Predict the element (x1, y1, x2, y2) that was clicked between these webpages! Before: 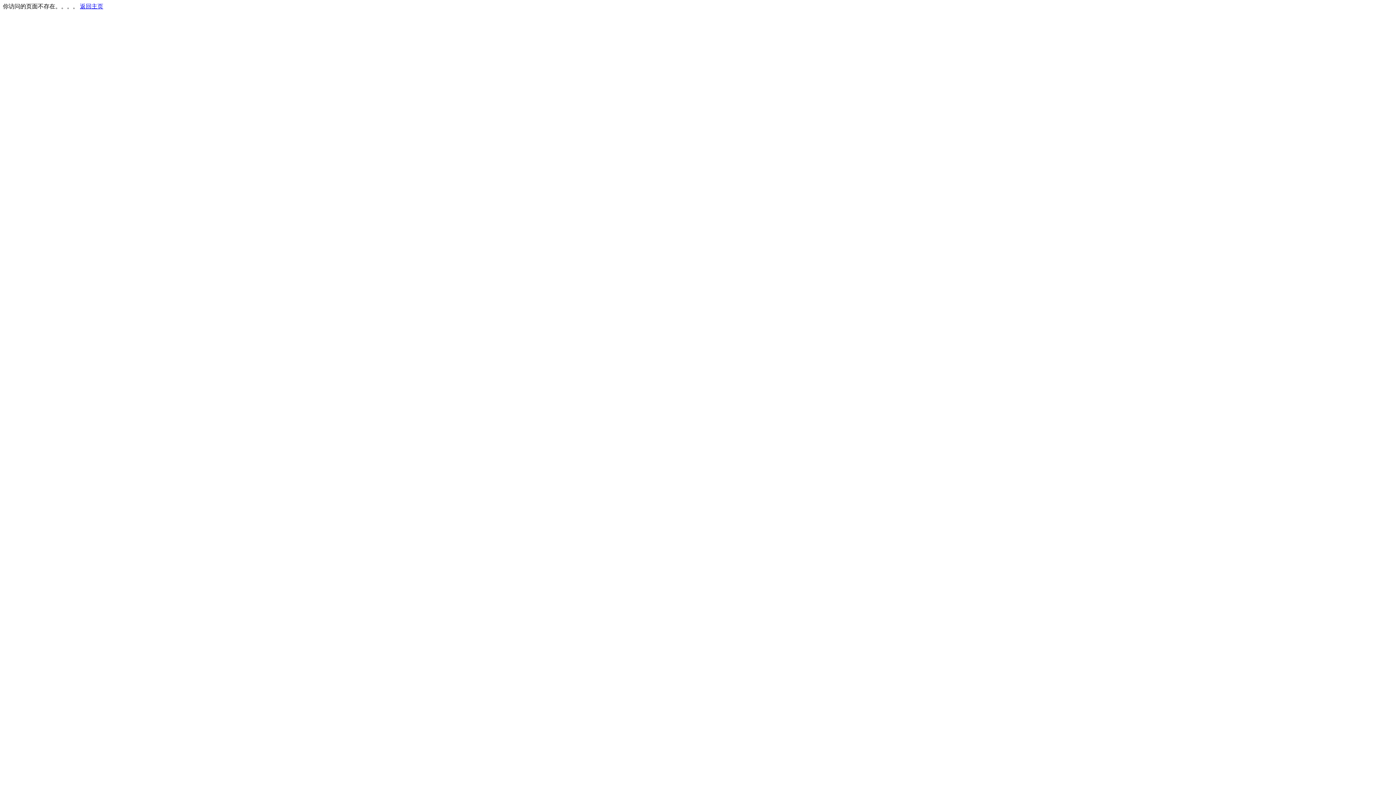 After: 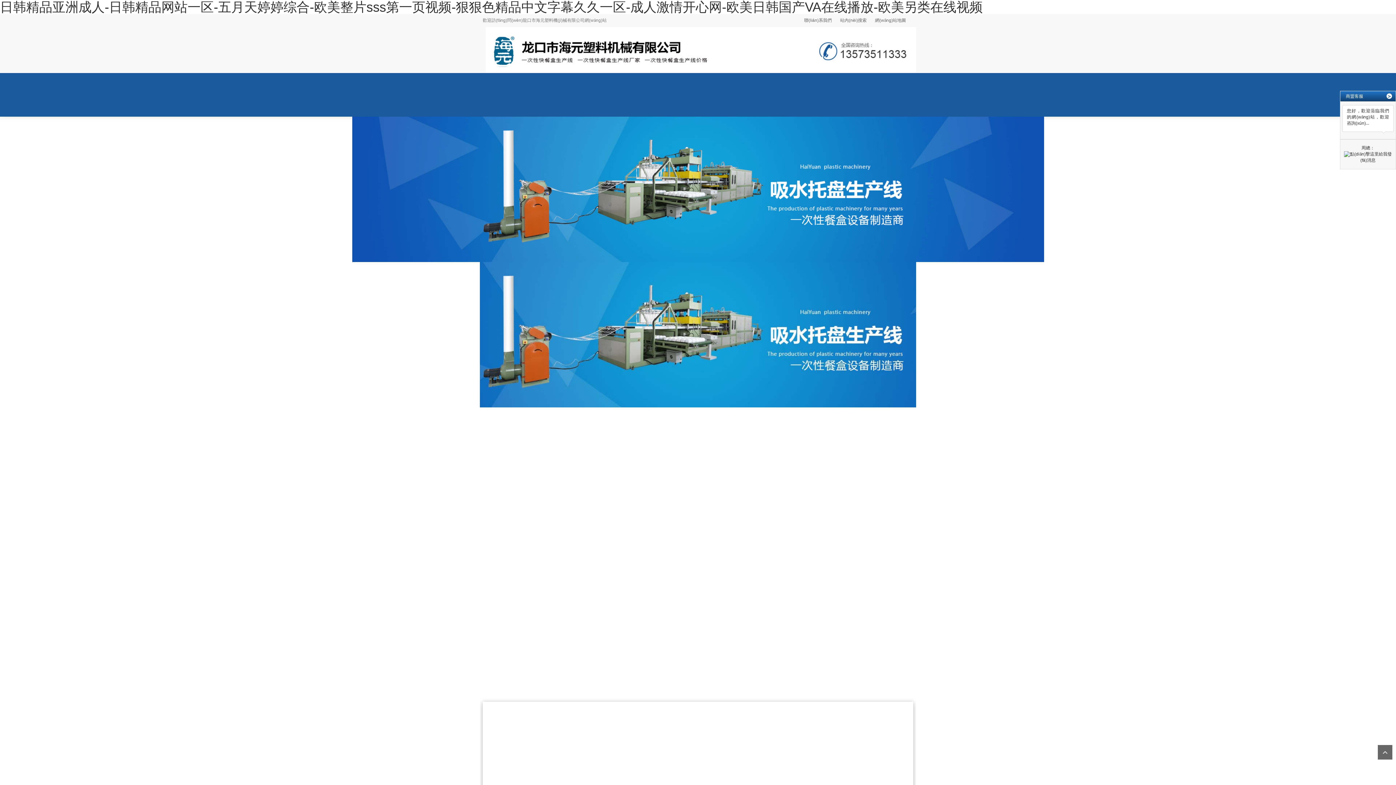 Action: bbox: (80, 3, 103, 9) label: 返回主页